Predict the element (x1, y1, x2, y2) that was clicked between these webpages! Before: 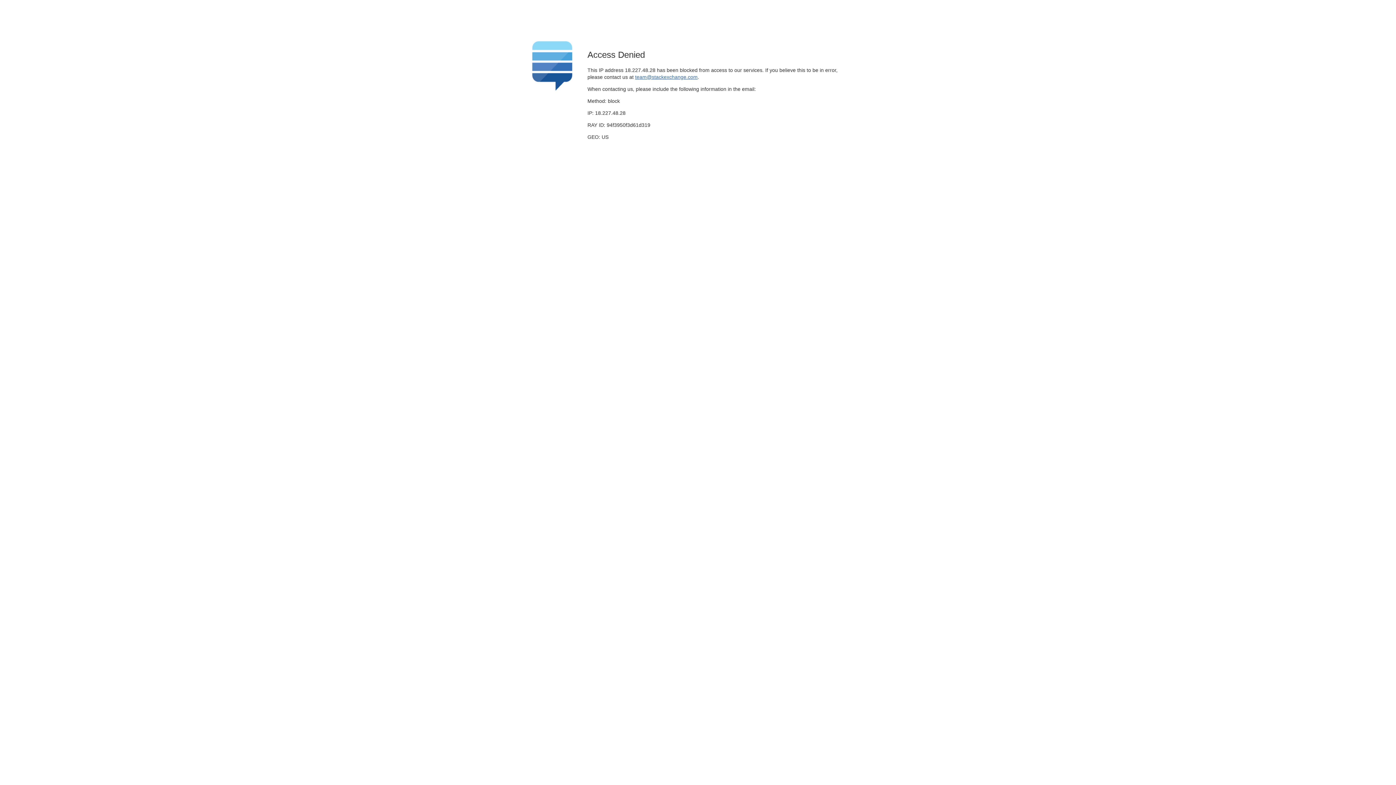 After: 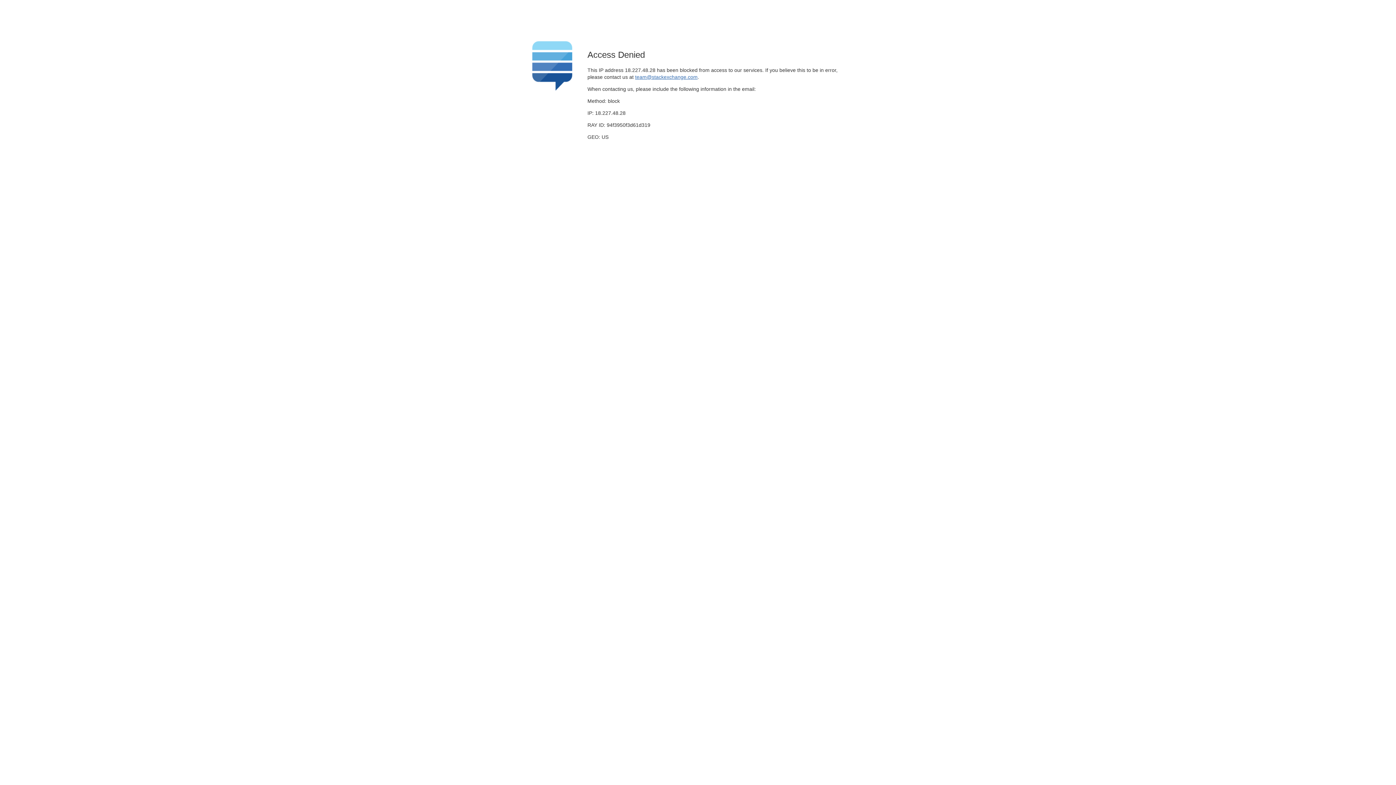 Action: label: team@stackexchange.com bbox: (635, 74, 697, 79)